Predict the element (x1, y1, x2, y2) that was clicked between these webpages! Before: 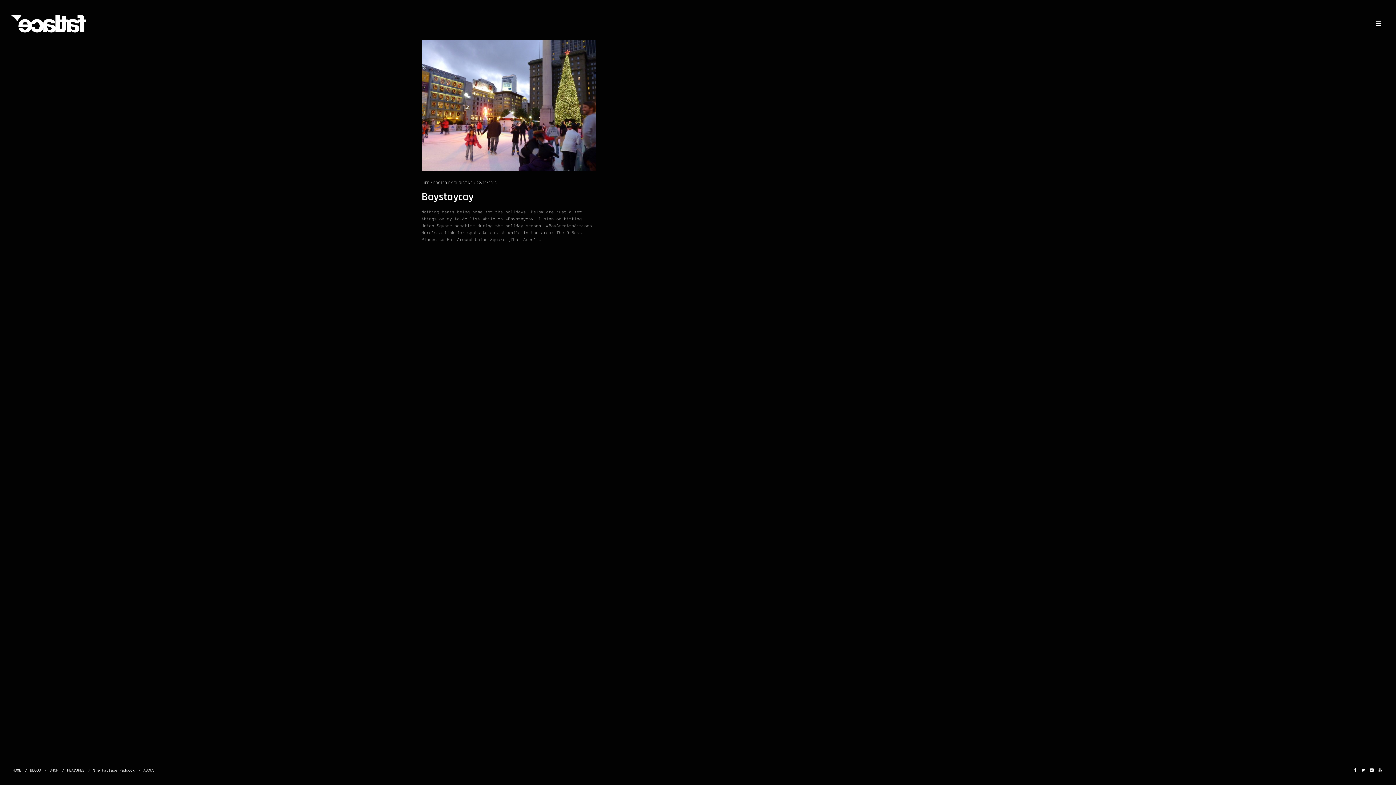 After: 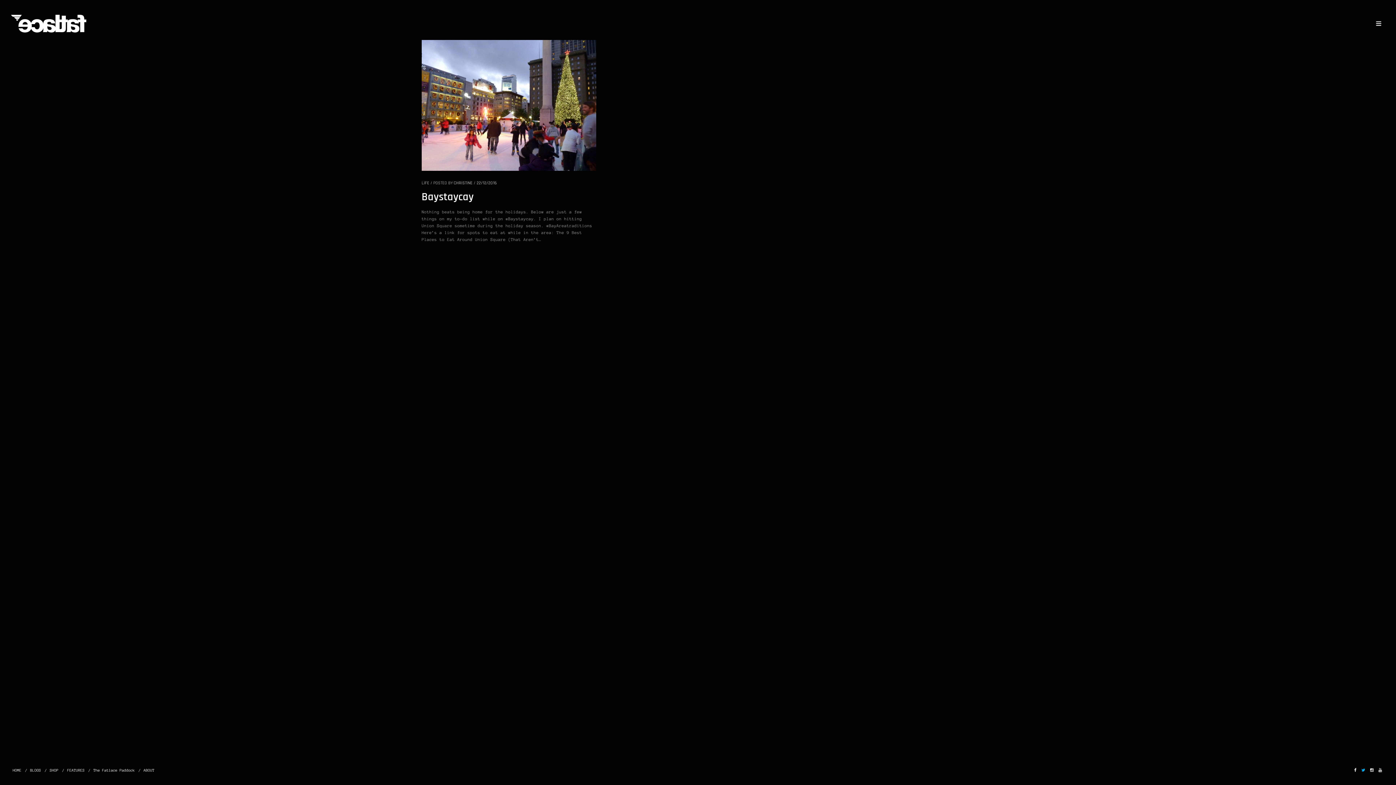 Action: bbox: (1360, 768, 1366, 772)